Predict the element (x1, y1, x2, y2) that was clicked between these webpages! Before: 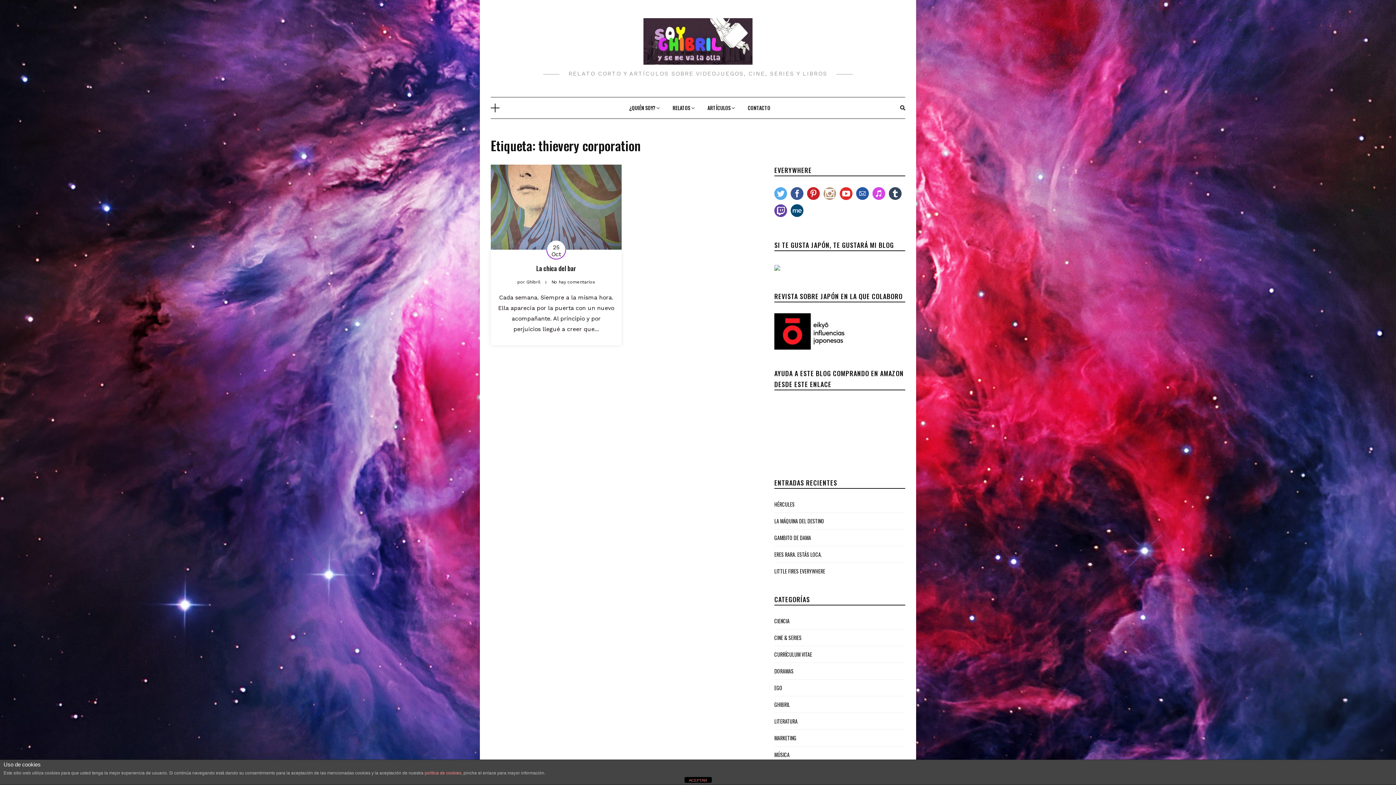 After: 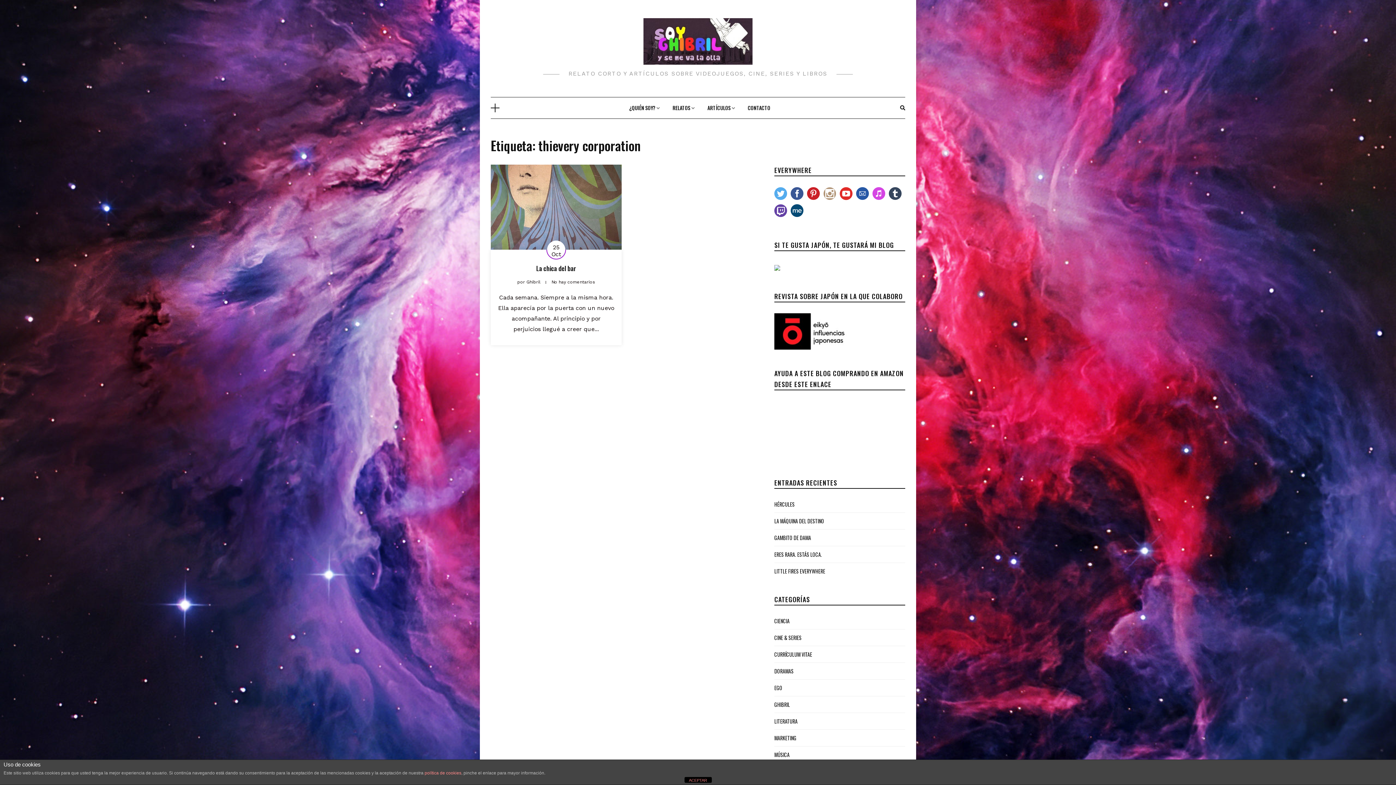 Action: bbox: (774, 264, 780, 270)